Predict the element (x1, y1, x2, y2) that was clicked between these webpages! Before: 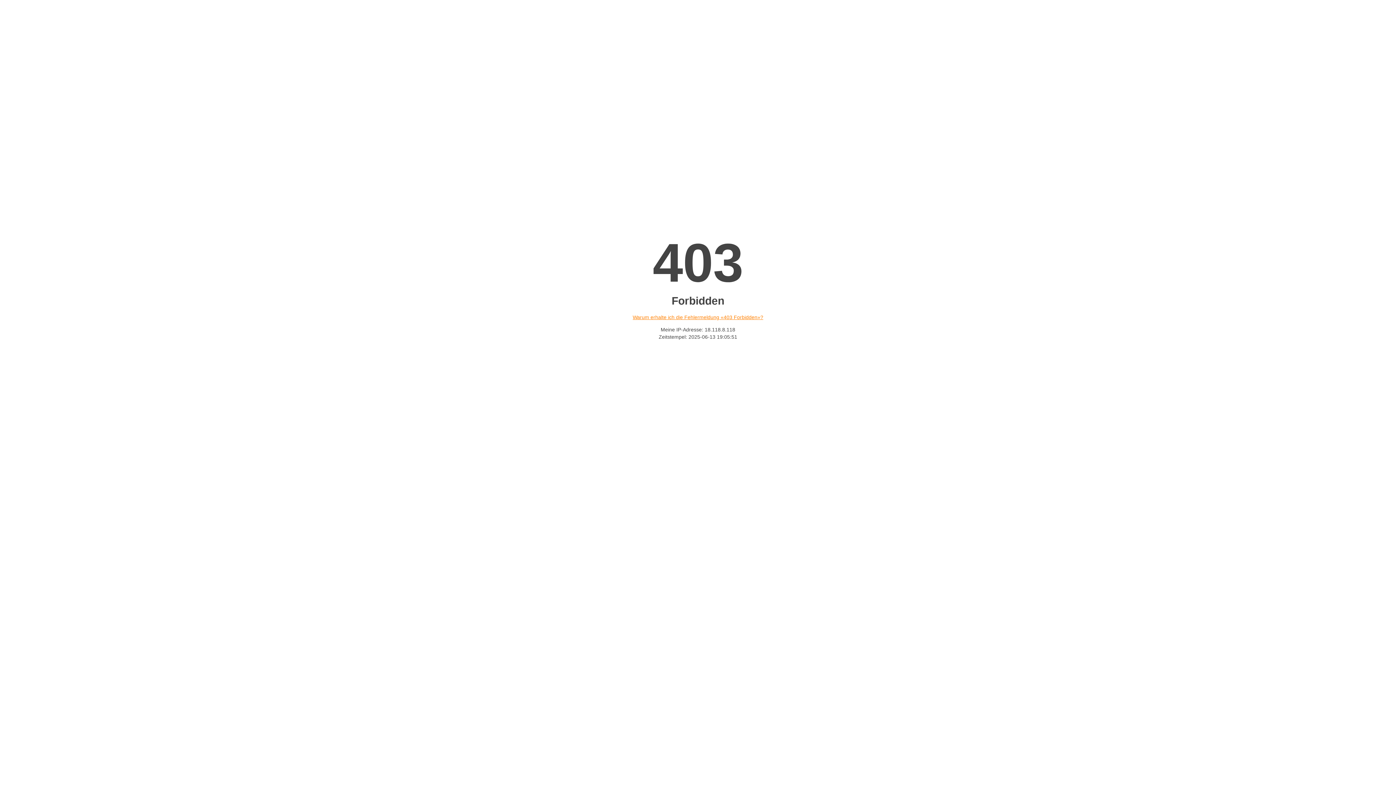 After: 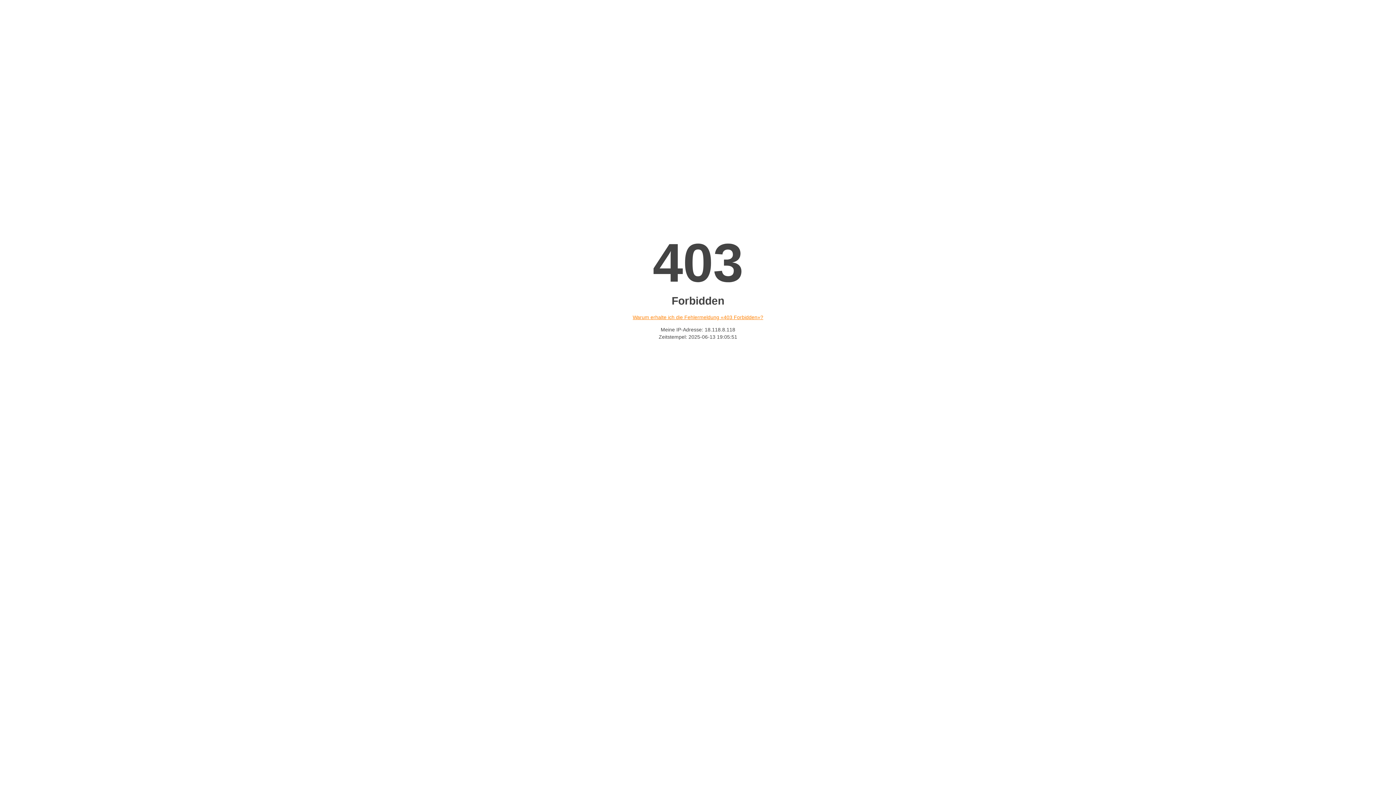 Action: bbox: (632, 314, 763, 320) label: Warum erhalte ich die Fehlermeldung «403 Forbidden»?